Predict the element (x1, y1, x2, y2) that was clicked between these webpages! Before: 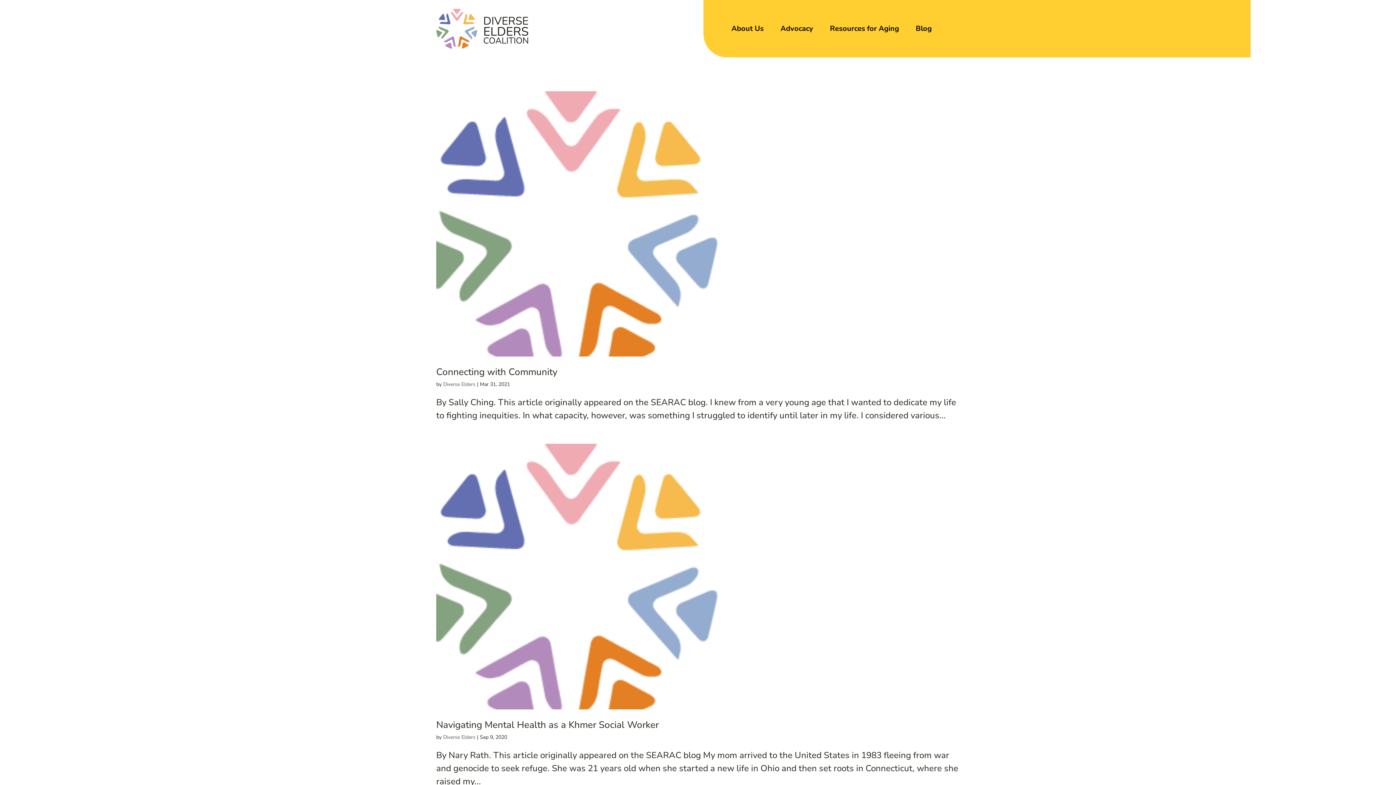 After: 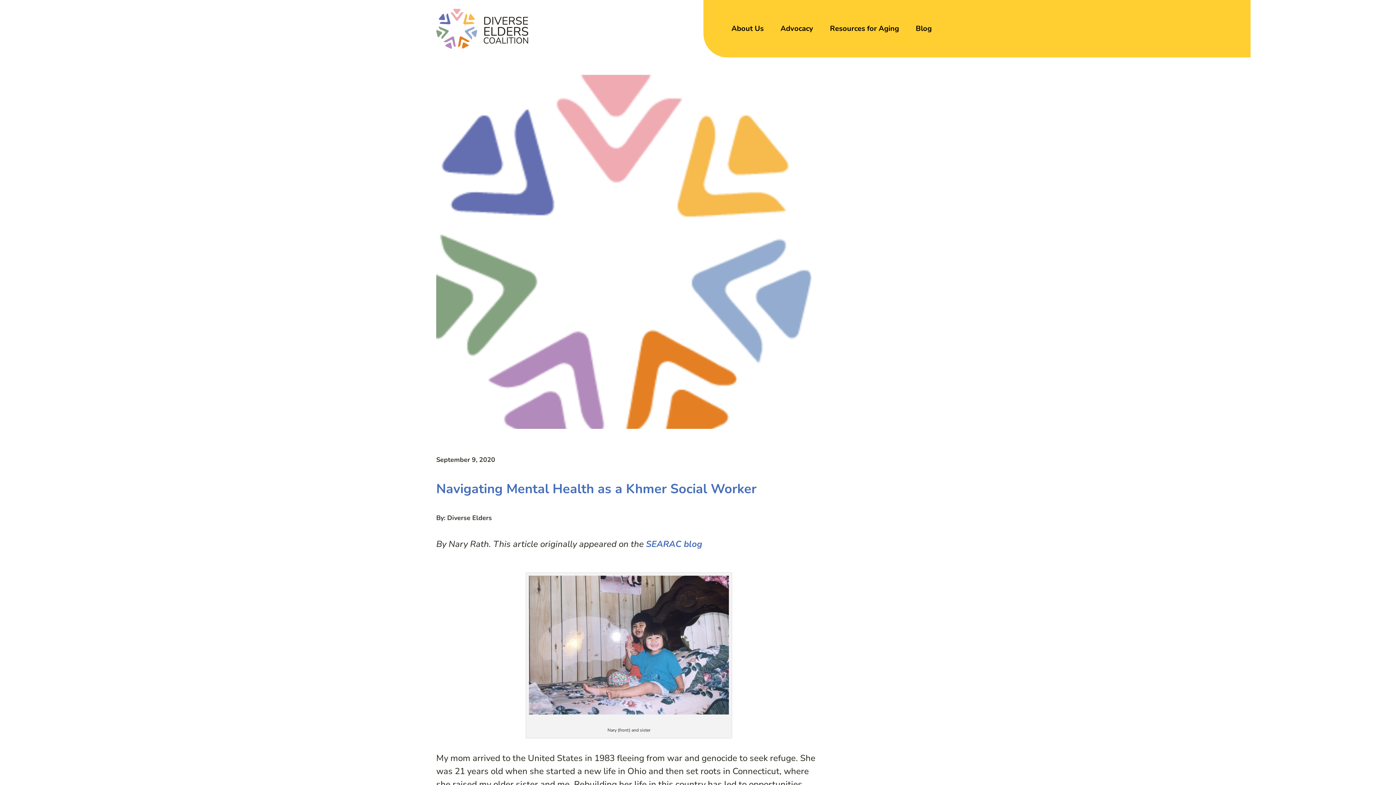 Action: bbox: (436, 444, 960, 709)